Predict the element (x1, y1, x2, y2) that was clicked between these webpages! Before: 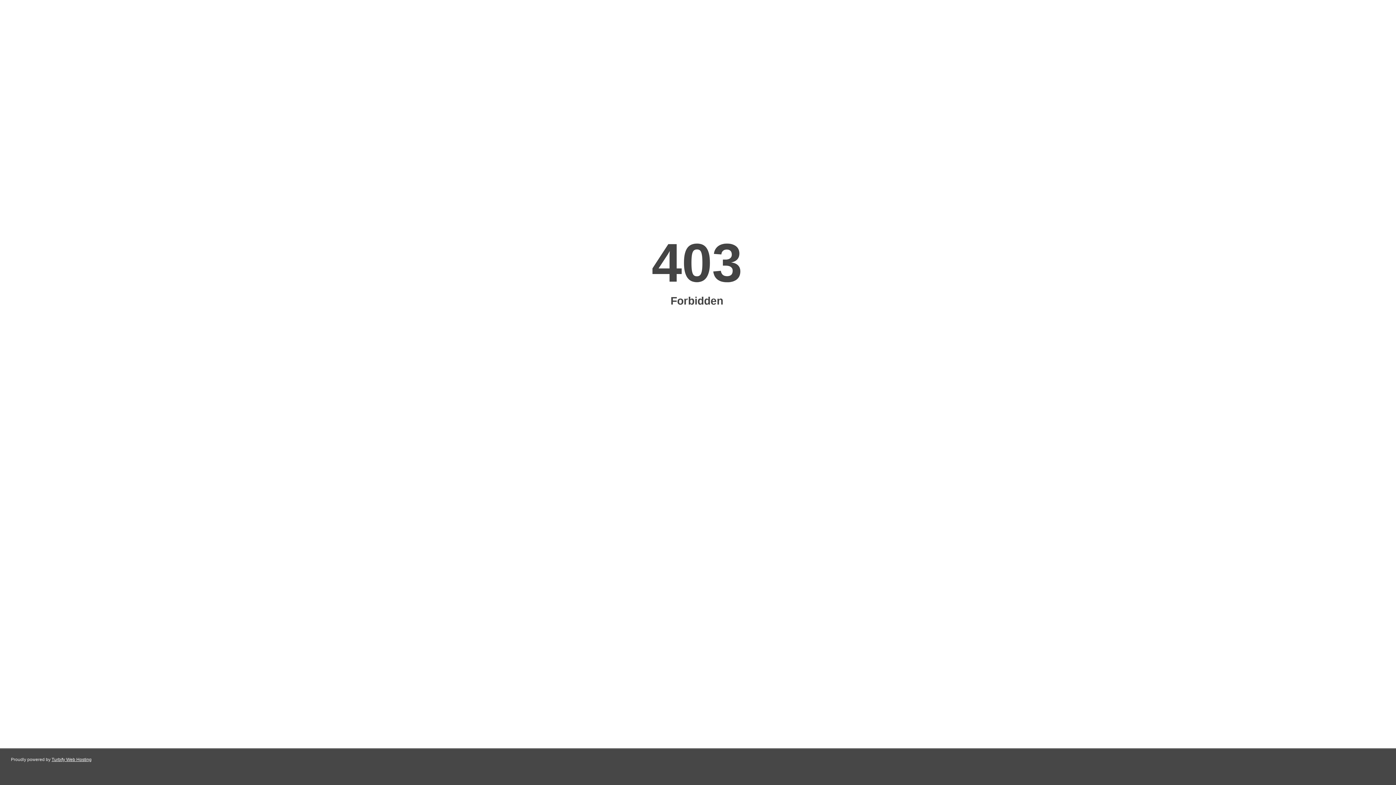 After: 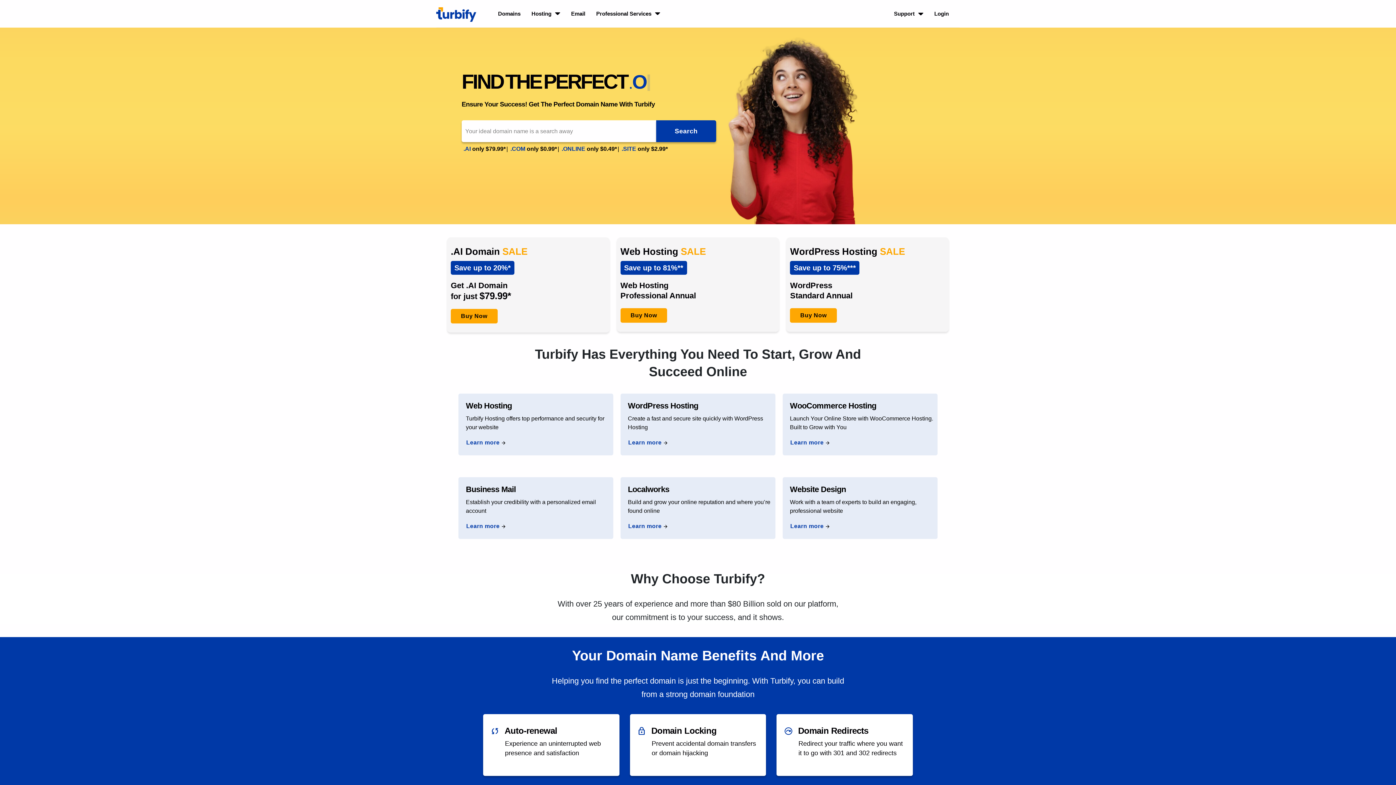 Action: bbox: (51, 757, 91, 762) label: Turbify Web Hosting